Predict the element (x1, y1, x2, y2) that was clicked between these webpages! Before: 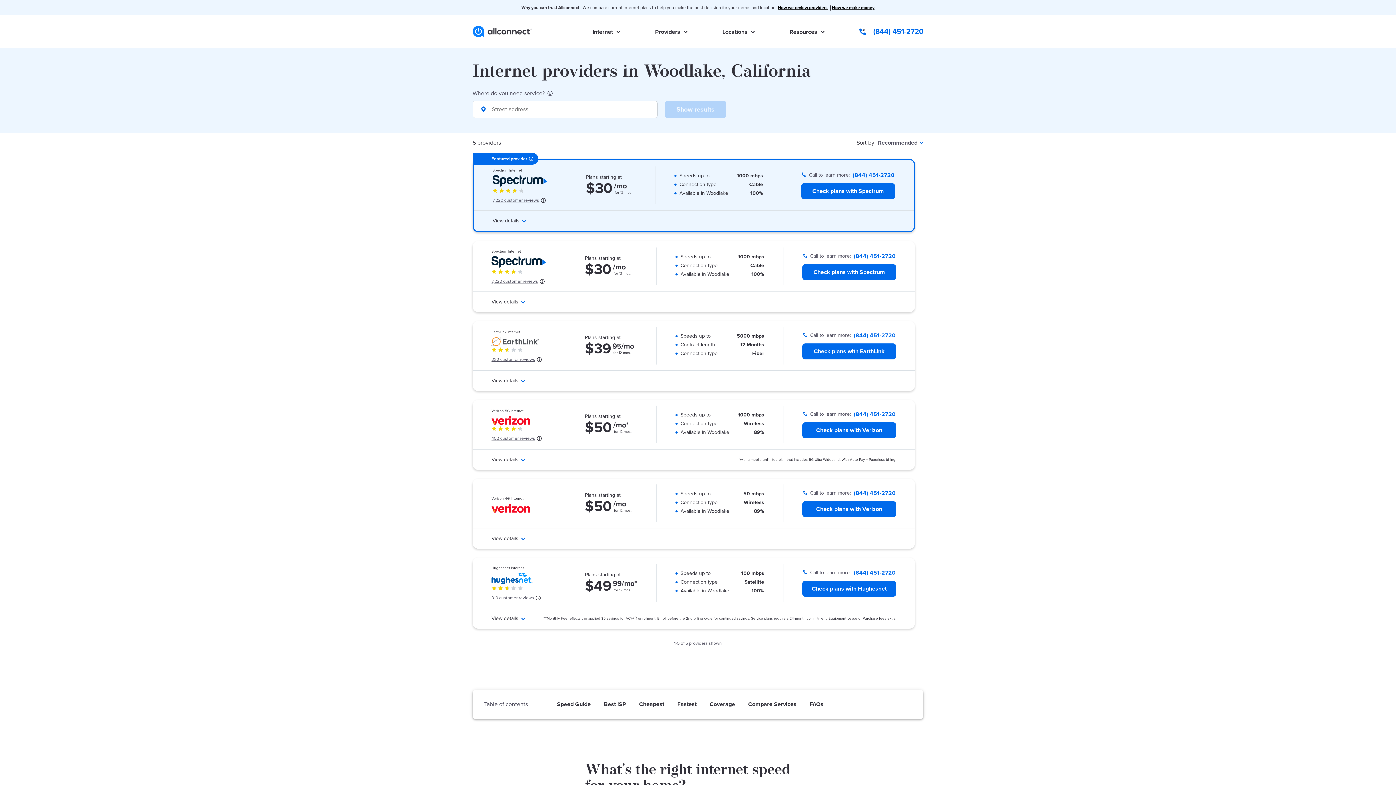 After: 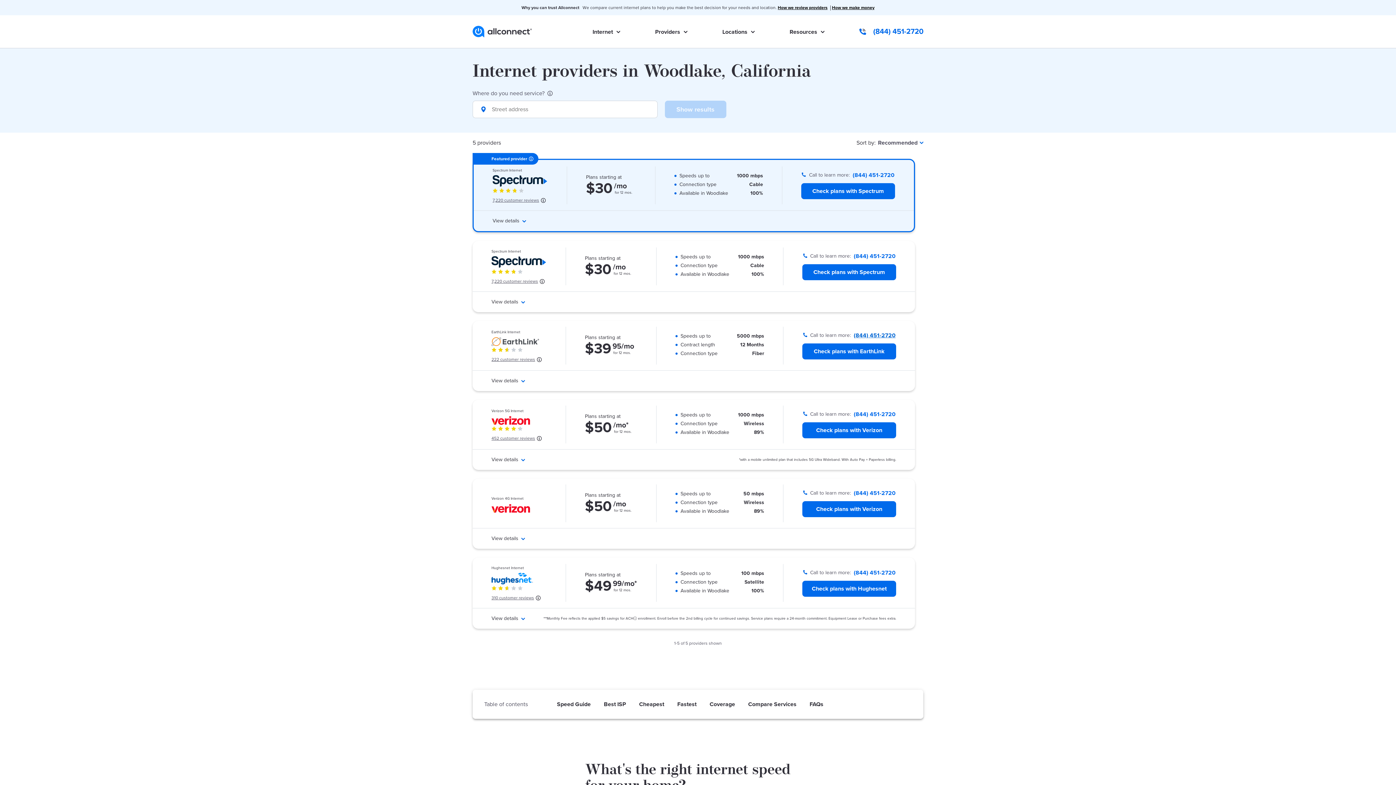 Action: bbox: (854, 332, 895, 339) label: (844) 451-2720